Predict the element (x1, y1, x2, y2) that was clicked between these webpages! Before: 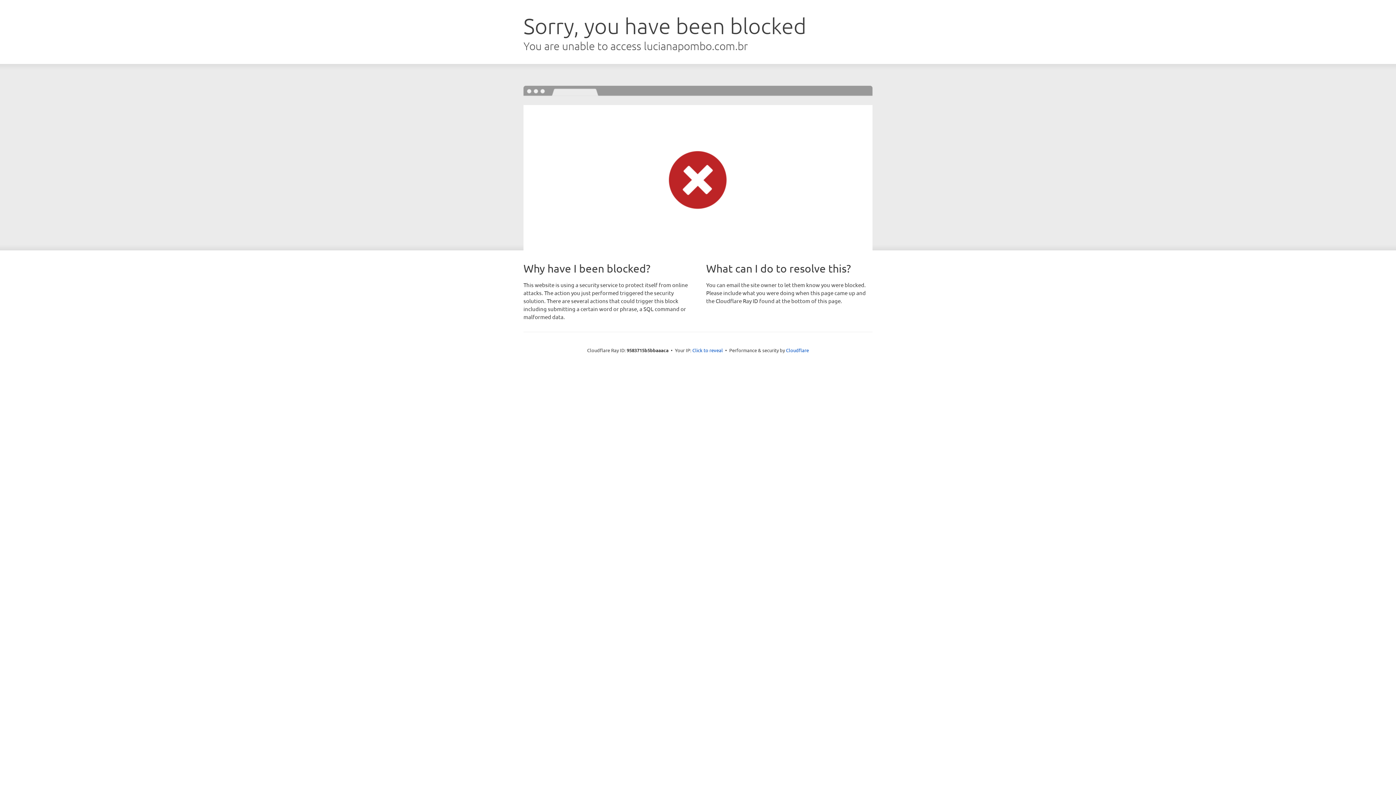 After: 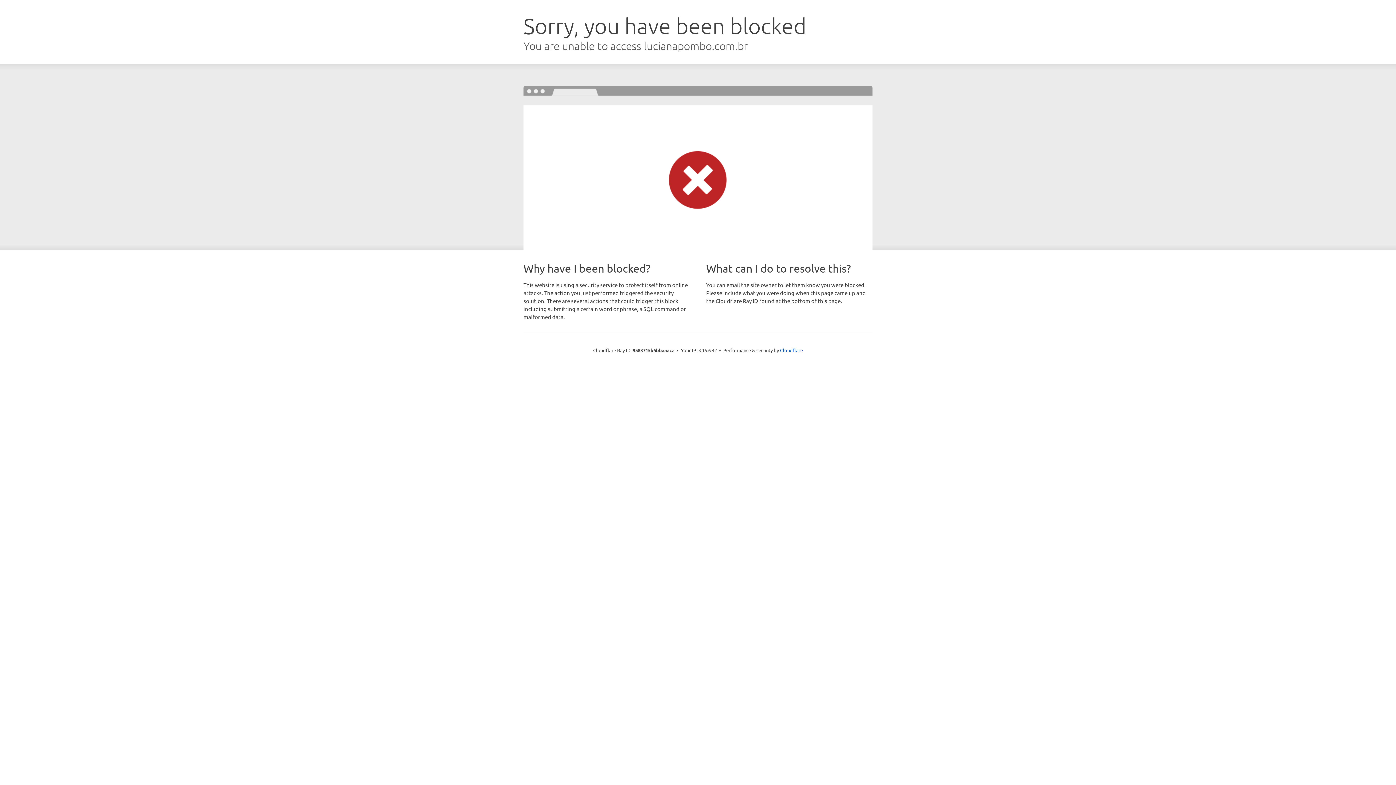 Action: bbox: (692, 346, 723, 353) label: Click to reveal